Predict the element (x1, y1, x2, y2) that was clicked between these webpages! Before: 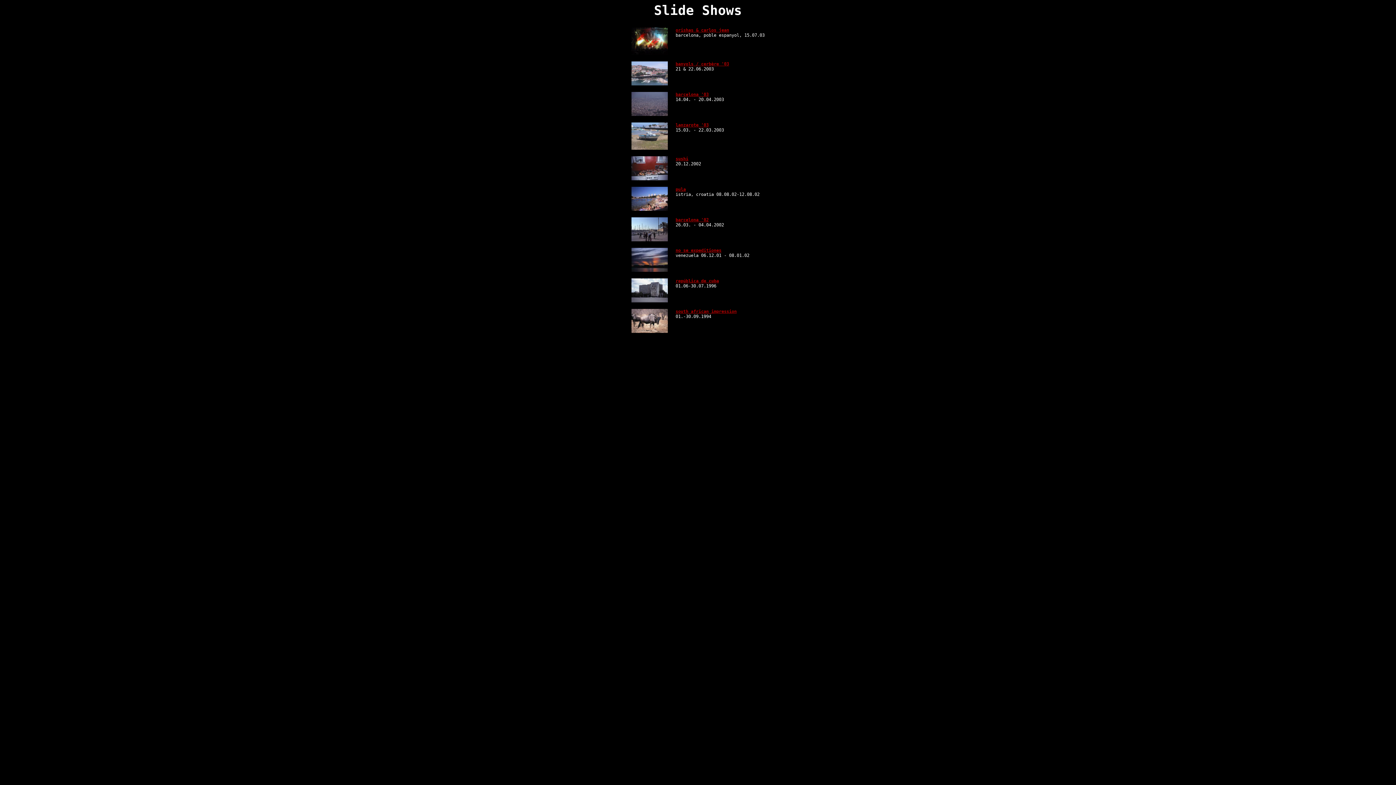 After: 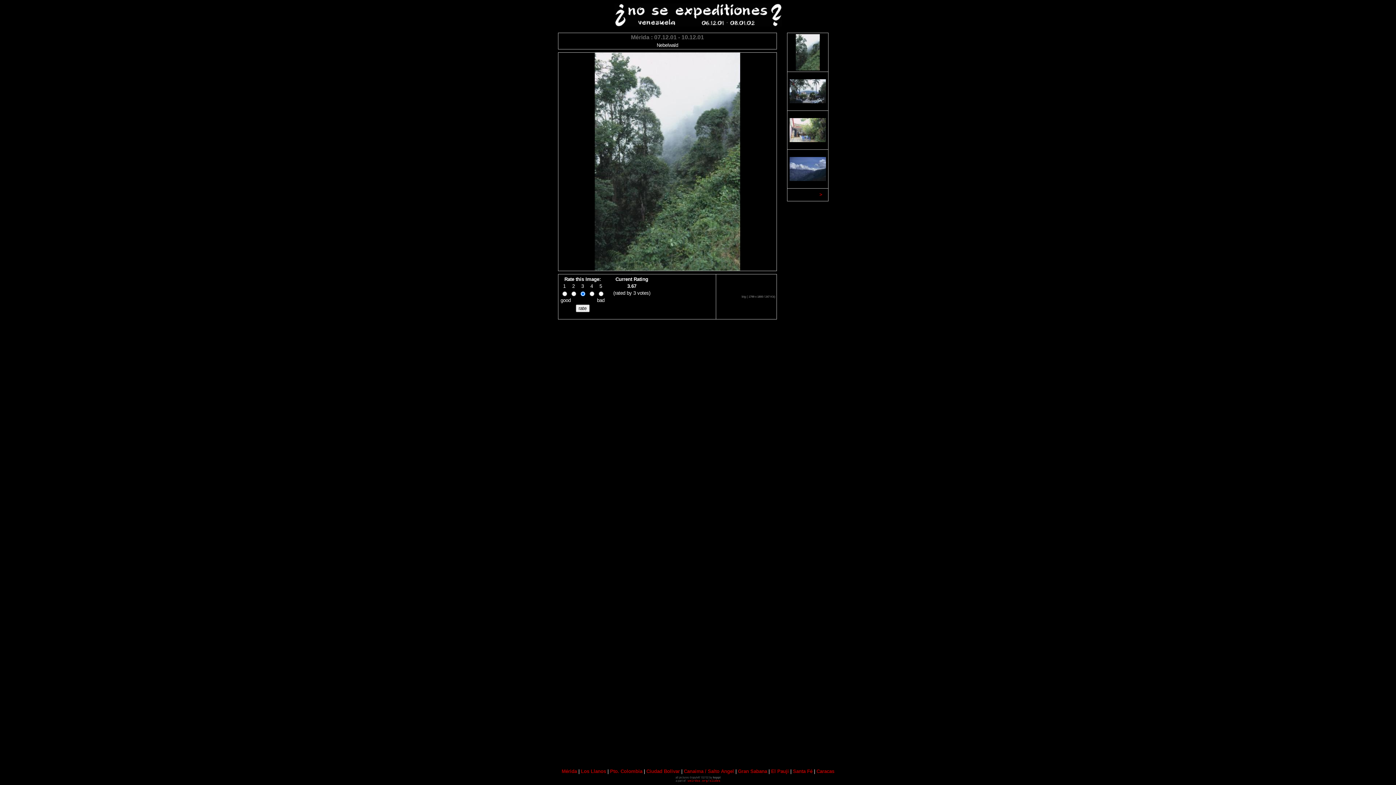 Action: bbox: (631, 268, 667, 273)